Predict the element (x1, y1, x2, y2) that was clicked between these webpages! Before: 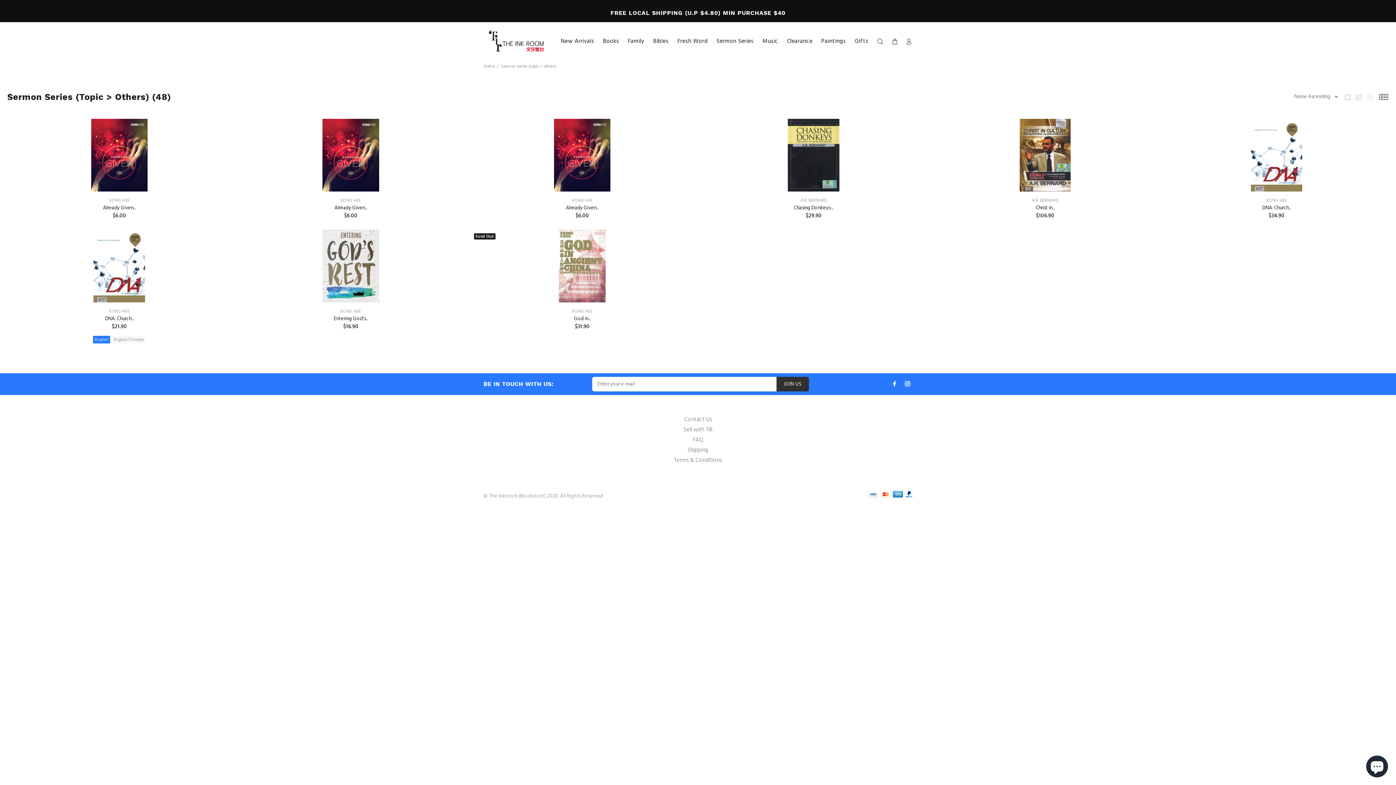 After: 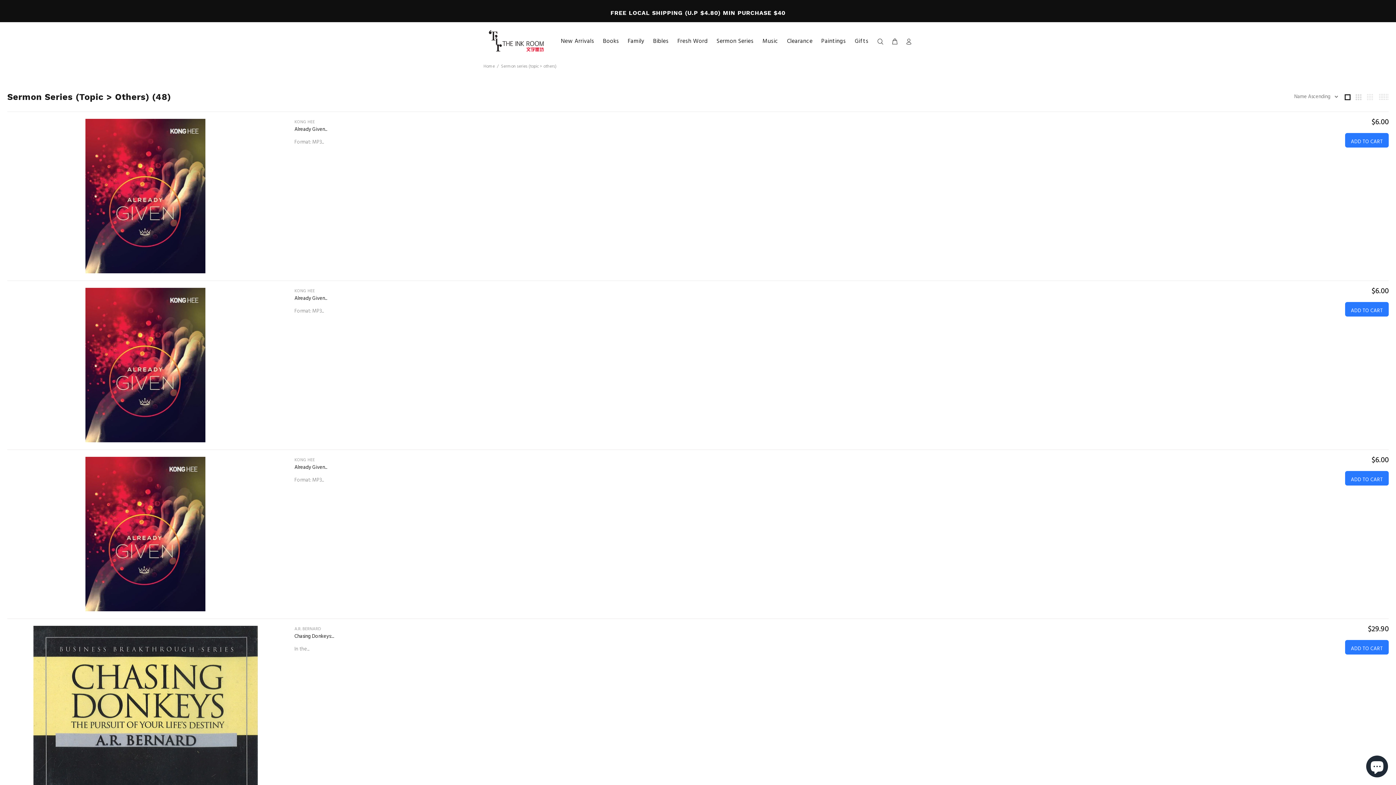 Action: bbox: (1344, 92, 1351, 100)